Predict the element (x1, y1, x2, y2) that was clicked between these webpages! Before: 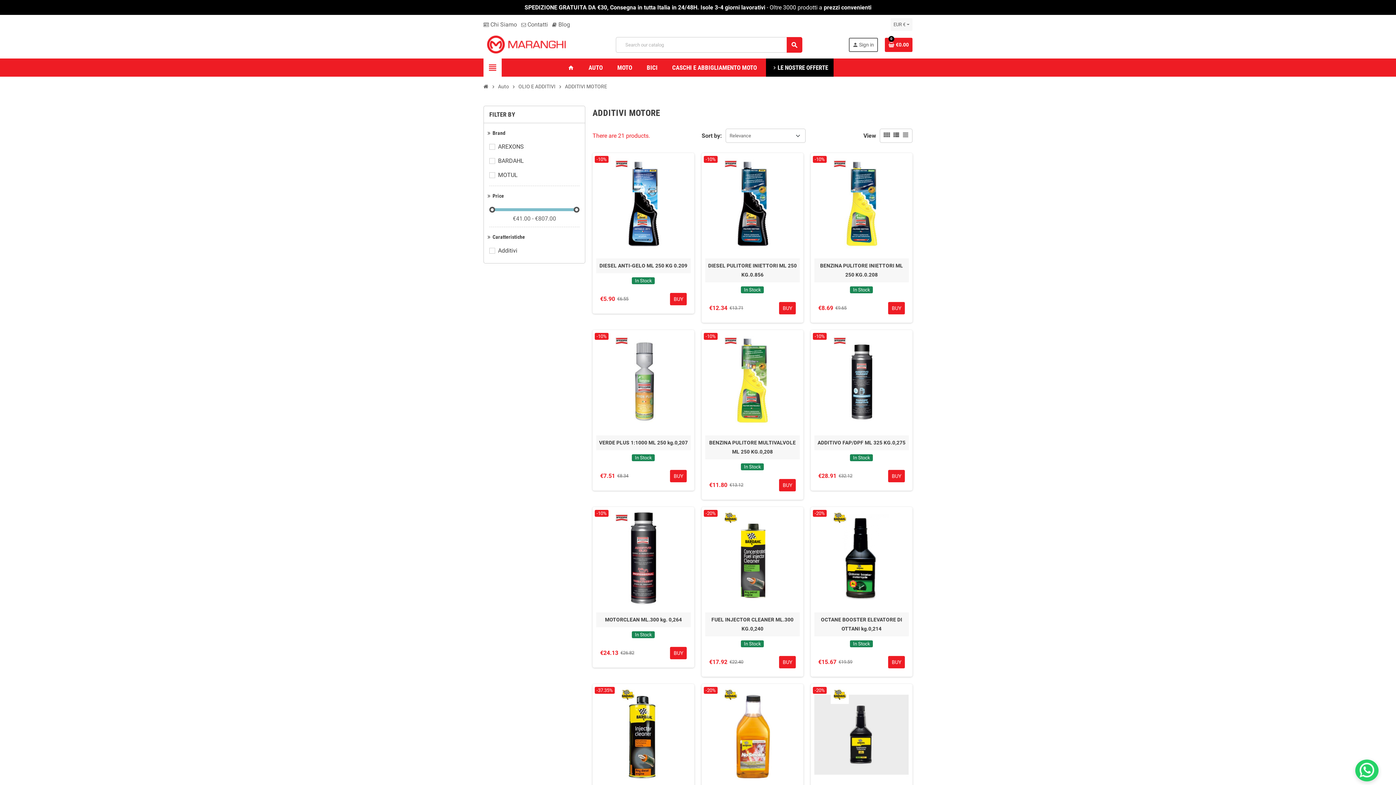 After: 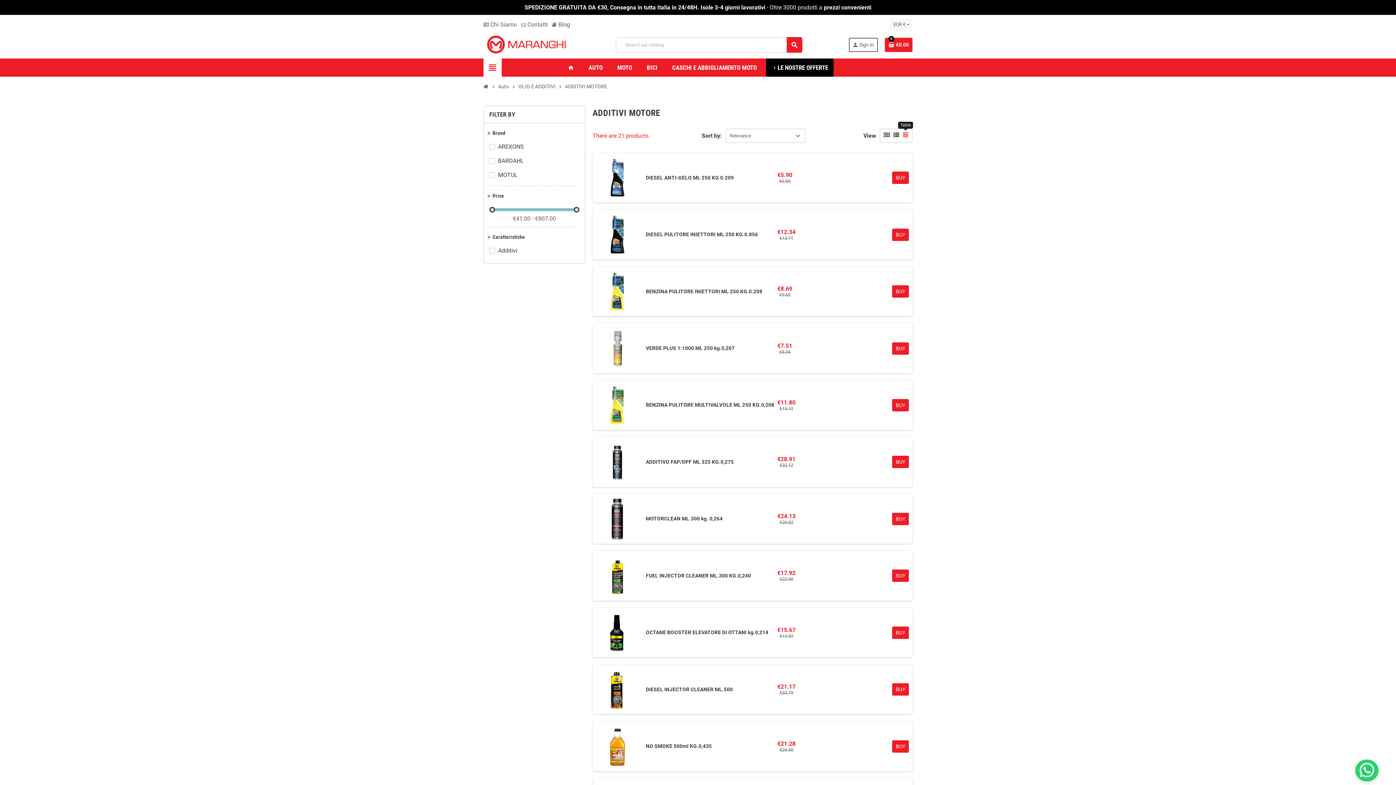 Action: label: view_headline bbox: (901, 130, 909, 138)